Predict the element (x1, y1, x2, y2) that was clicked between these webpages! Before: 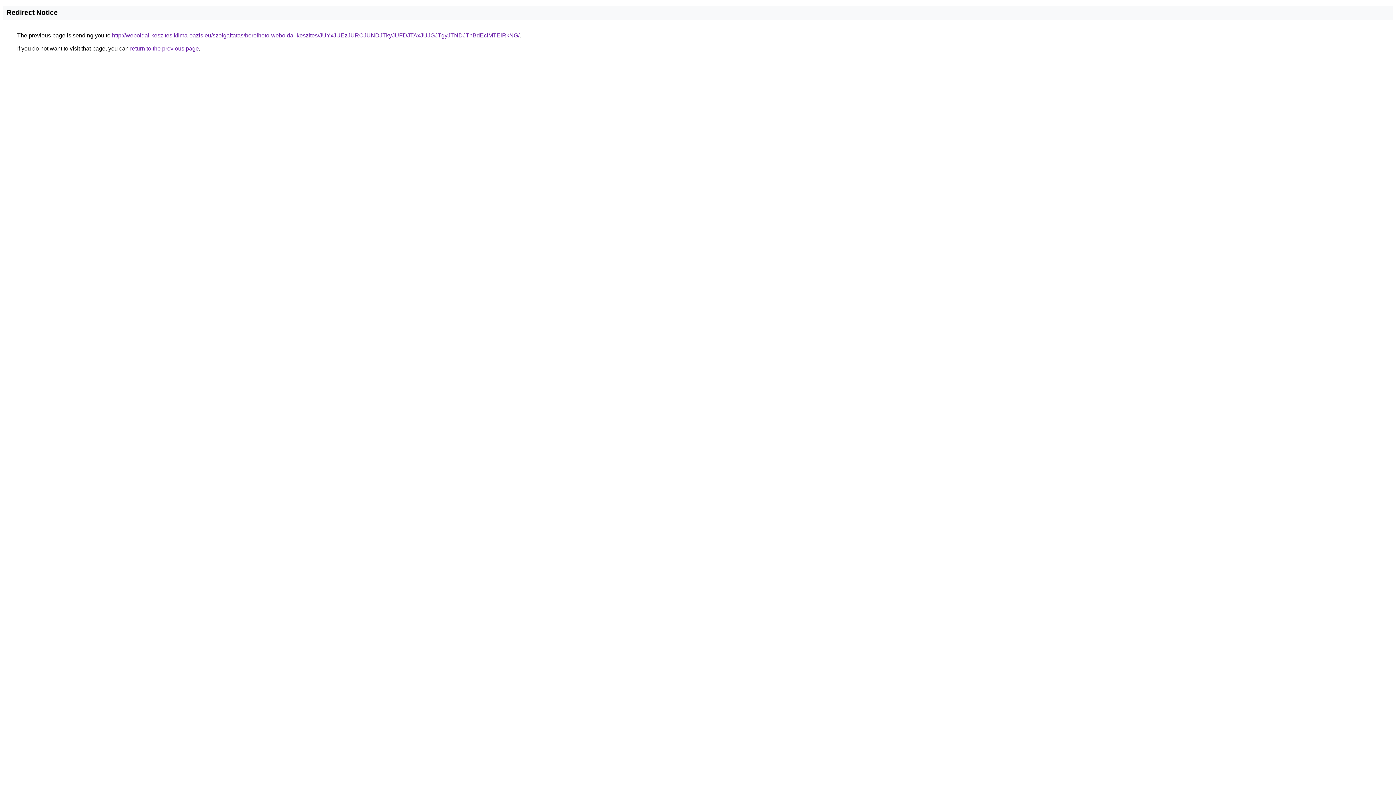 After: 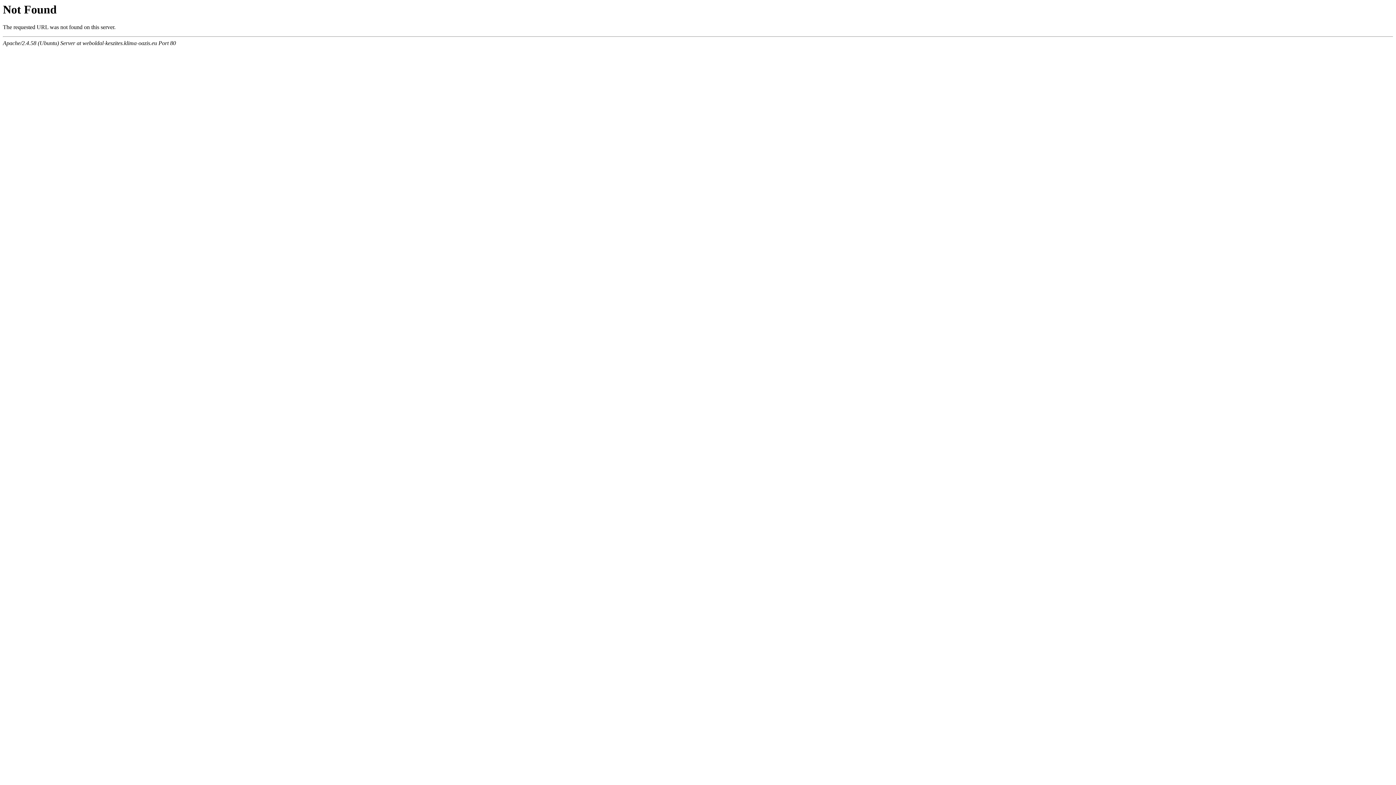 Action: label: http://weboldal-keszites.klima-oazis.eu/szolgaltatas/berelheto-weboldal-keszites/JUYxJUEzJURCJUNDJTkyJUFDJTAxJUJGJTgyJTNDJThBdEclMTElRkNG/ bbox: (112, 32, 519, 38)